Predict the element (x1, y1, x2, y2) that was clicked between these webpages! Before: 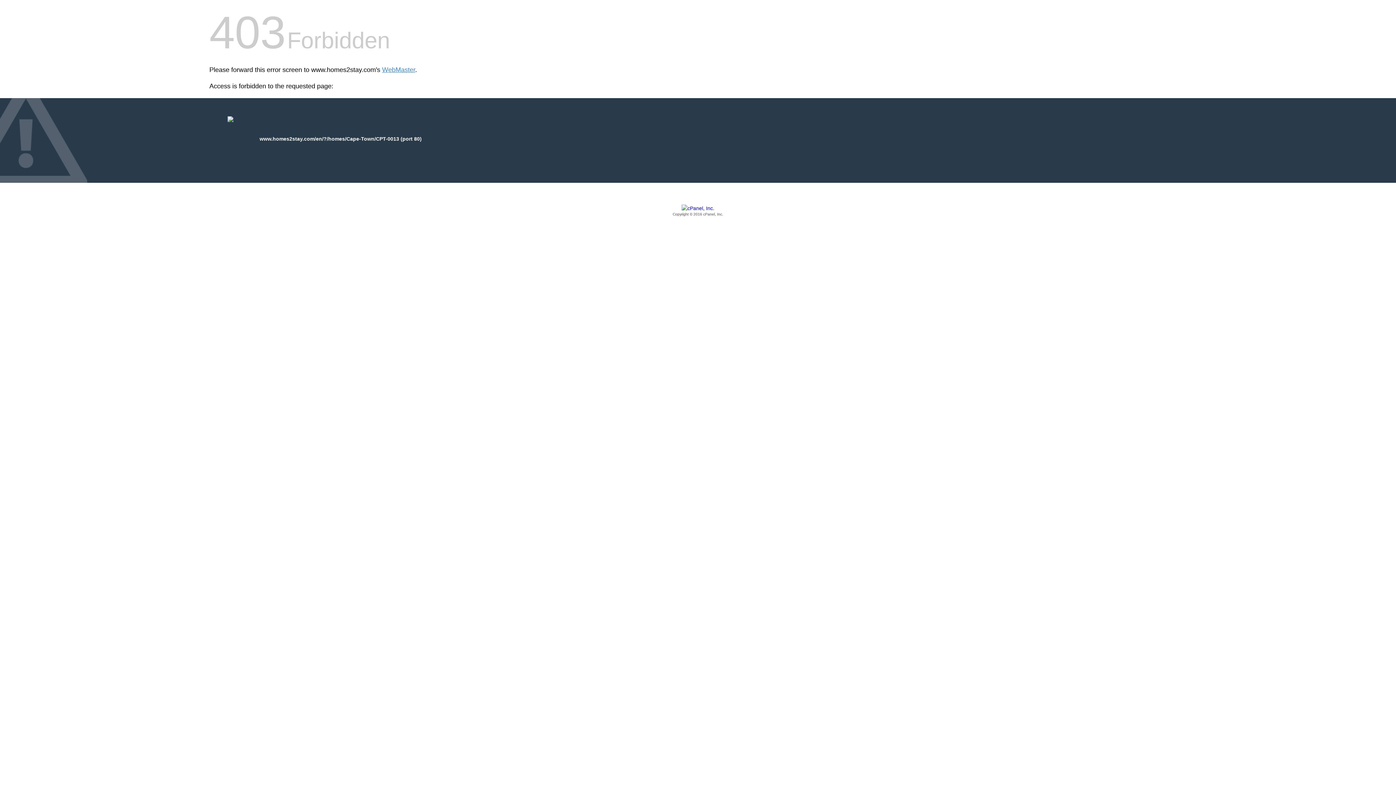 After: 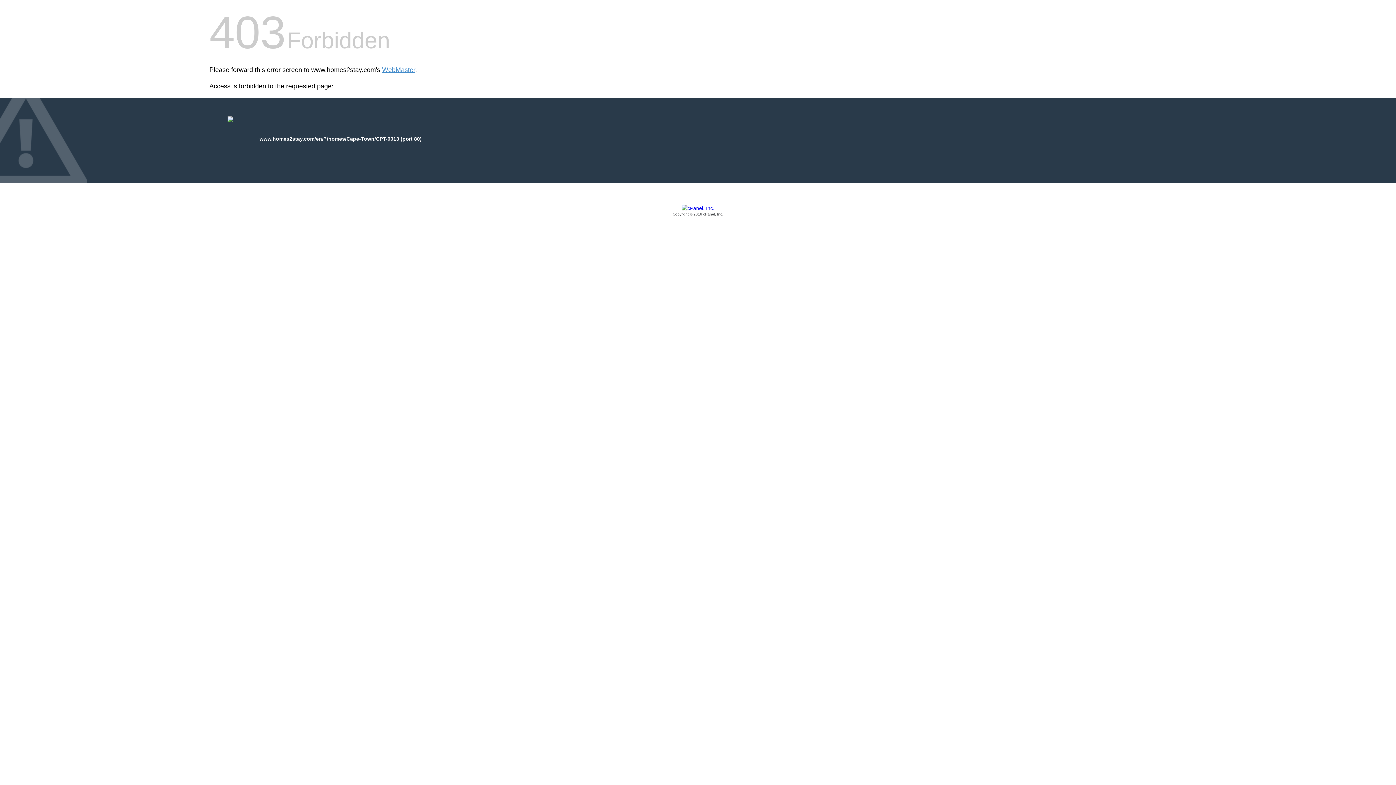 Action: bbox: (209, 205, 1186, 217) label: Copyright © 2016 cPanel, Inc.